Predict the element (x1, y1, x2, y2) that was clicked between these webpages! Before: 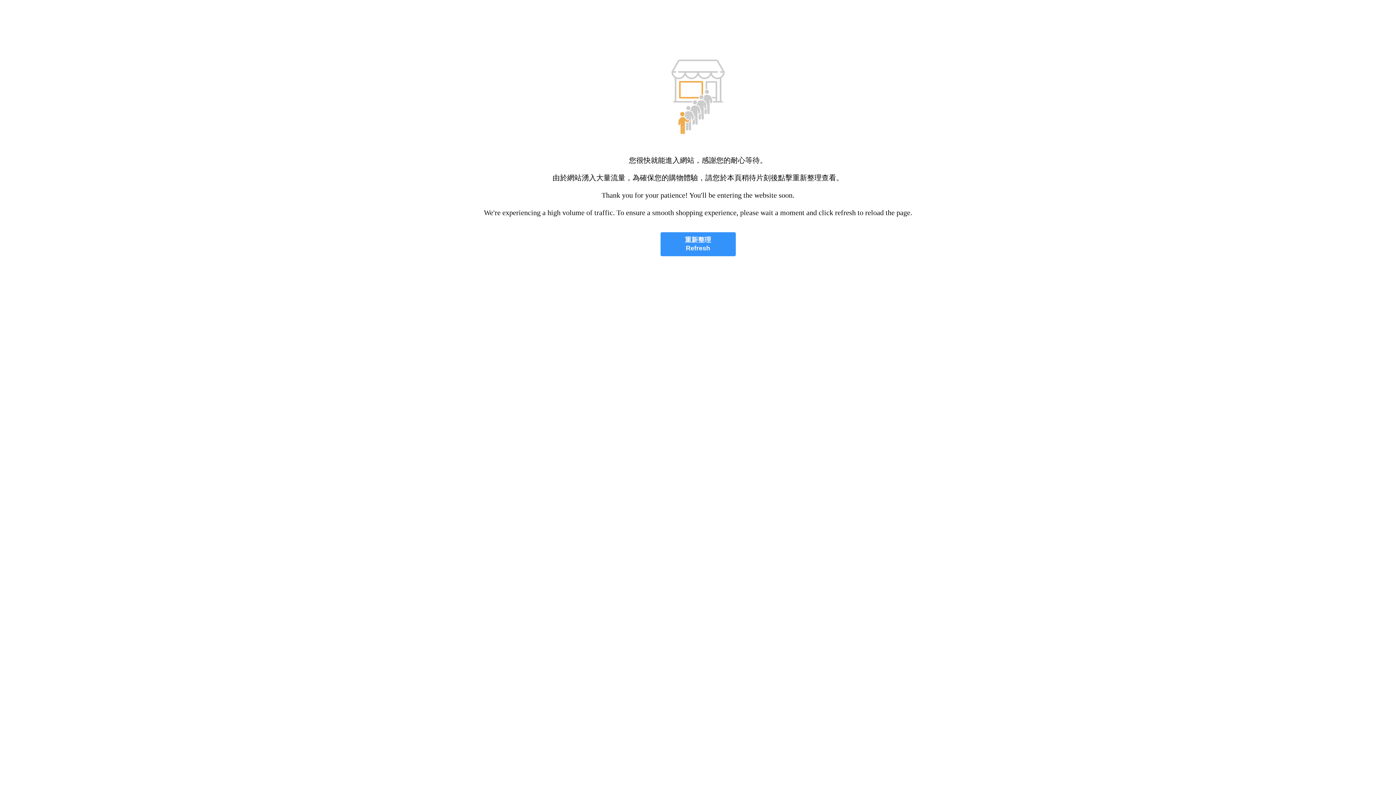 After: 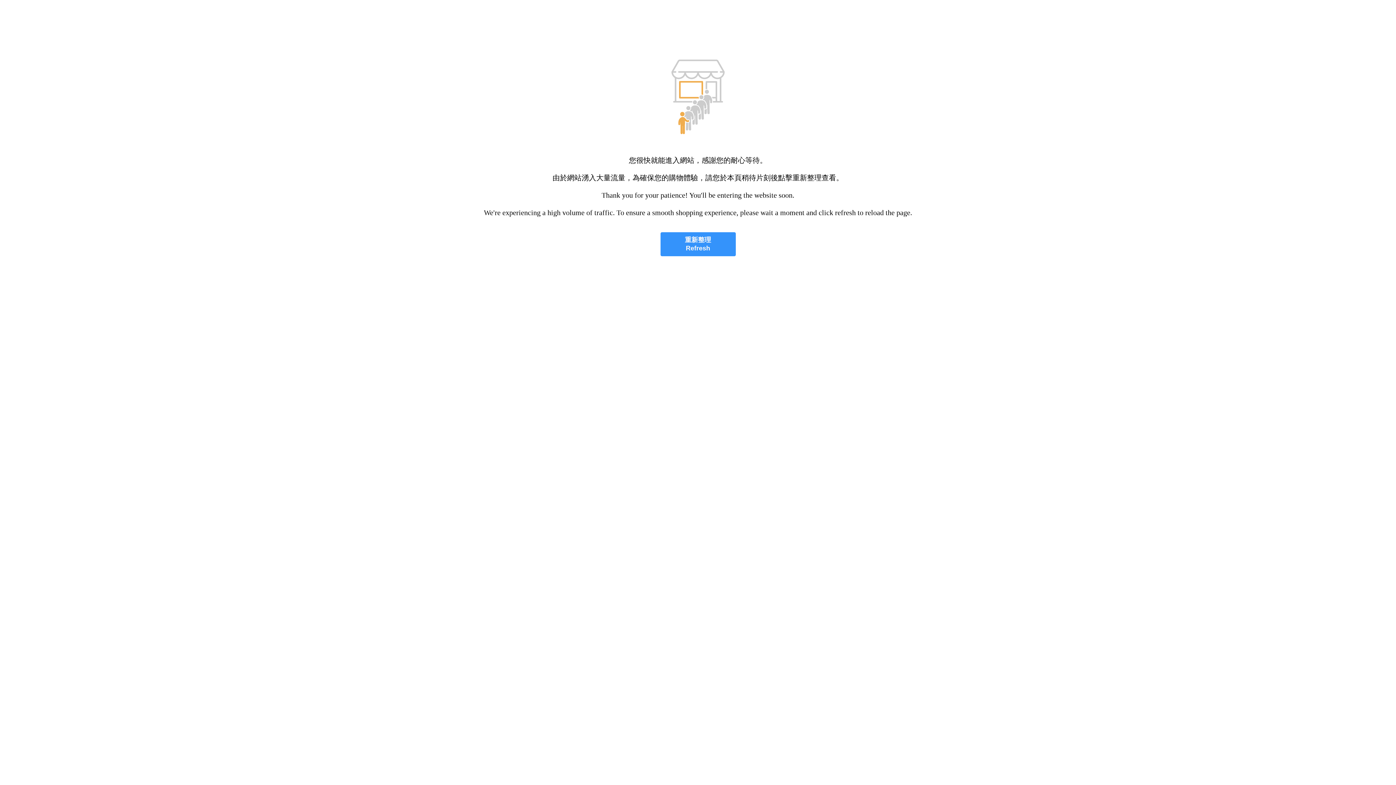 Action: bbox: (660, 232, 735, 256) label: 重新整理
Refresh